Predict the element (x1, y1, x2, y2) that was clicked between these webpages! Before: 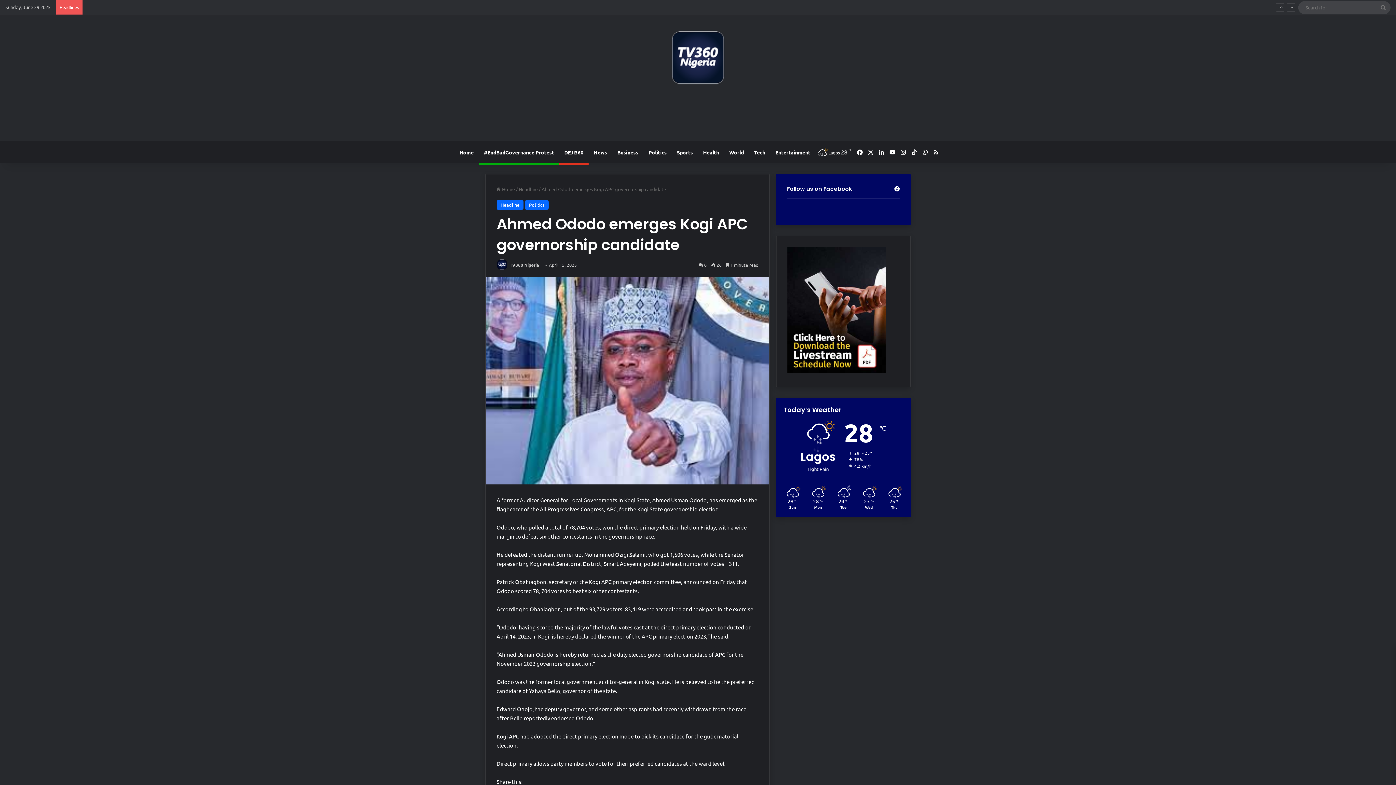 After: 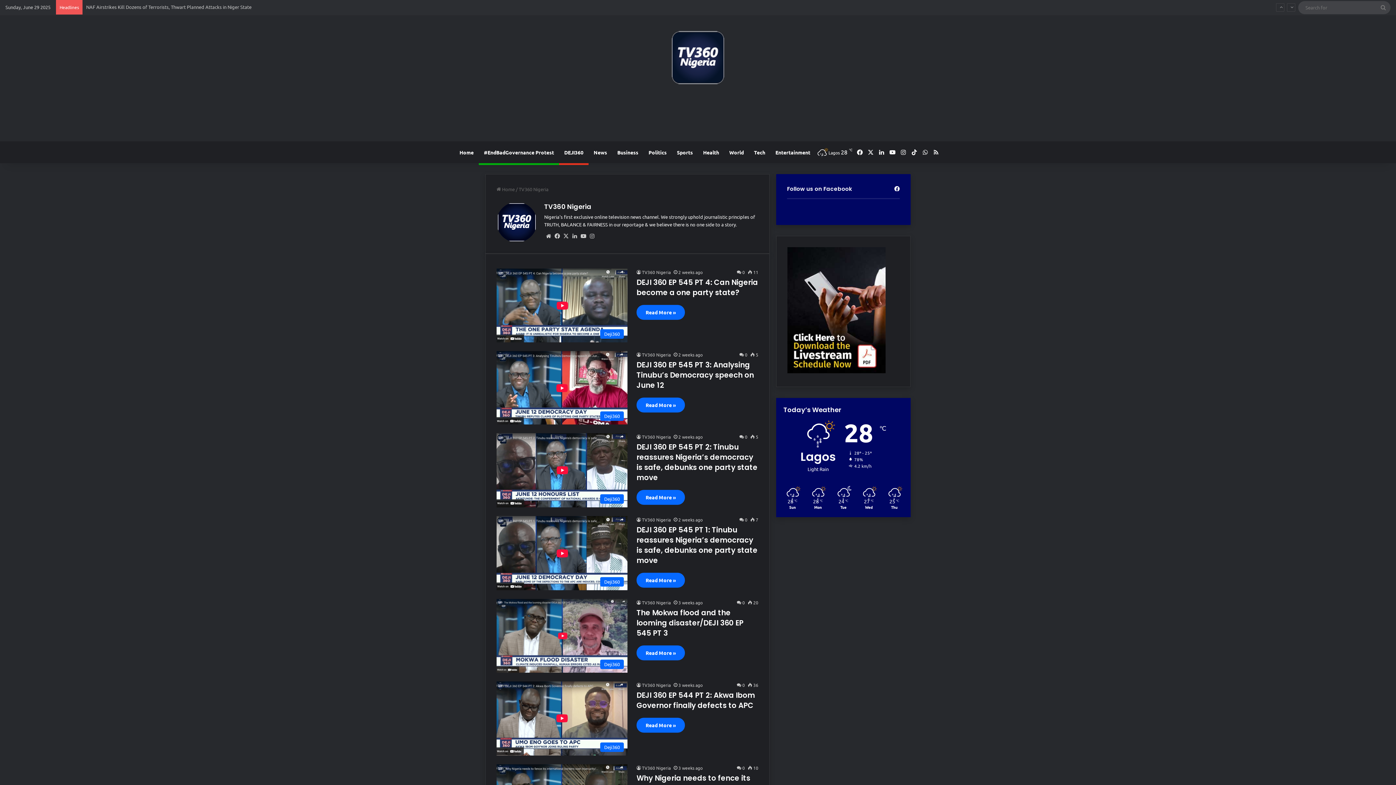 Action: bbox: (496, 262, 508, 268)